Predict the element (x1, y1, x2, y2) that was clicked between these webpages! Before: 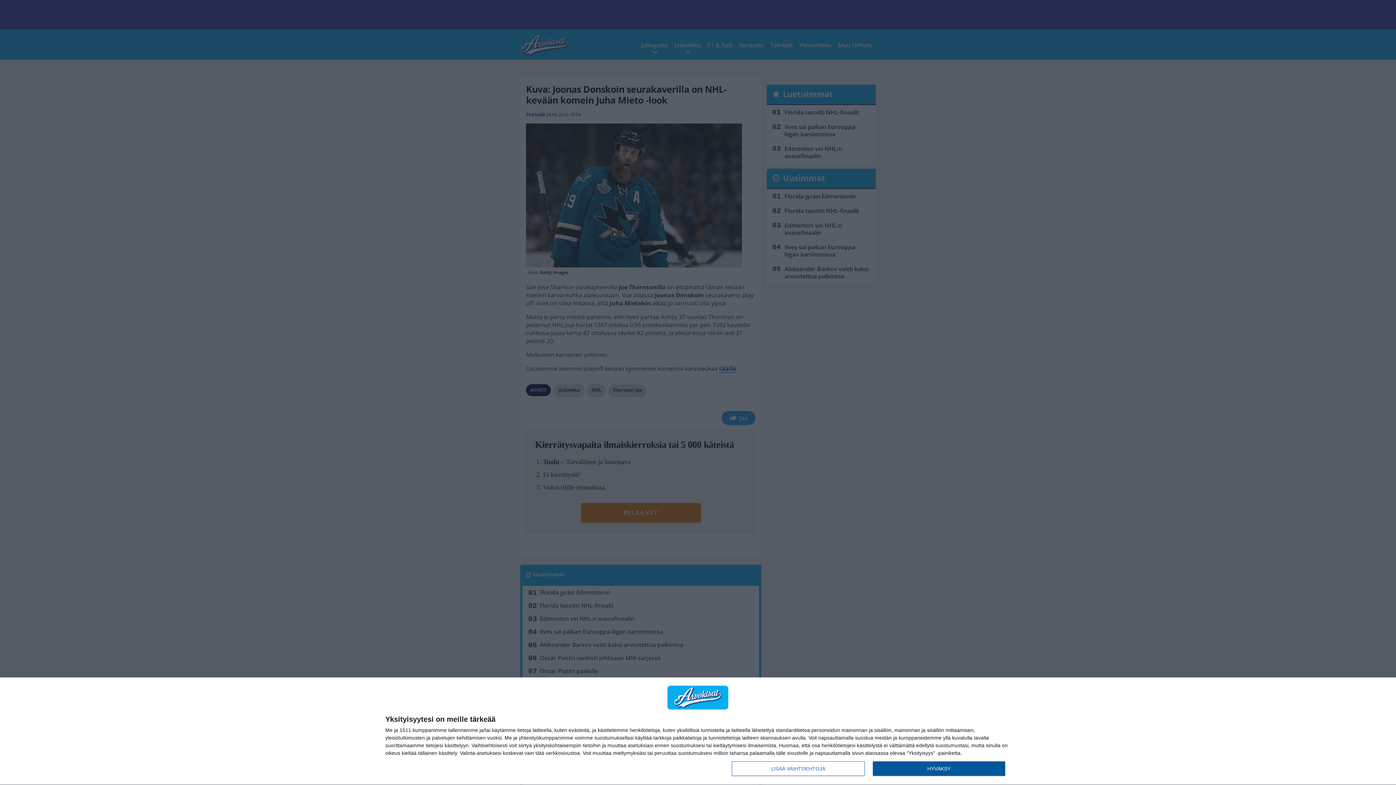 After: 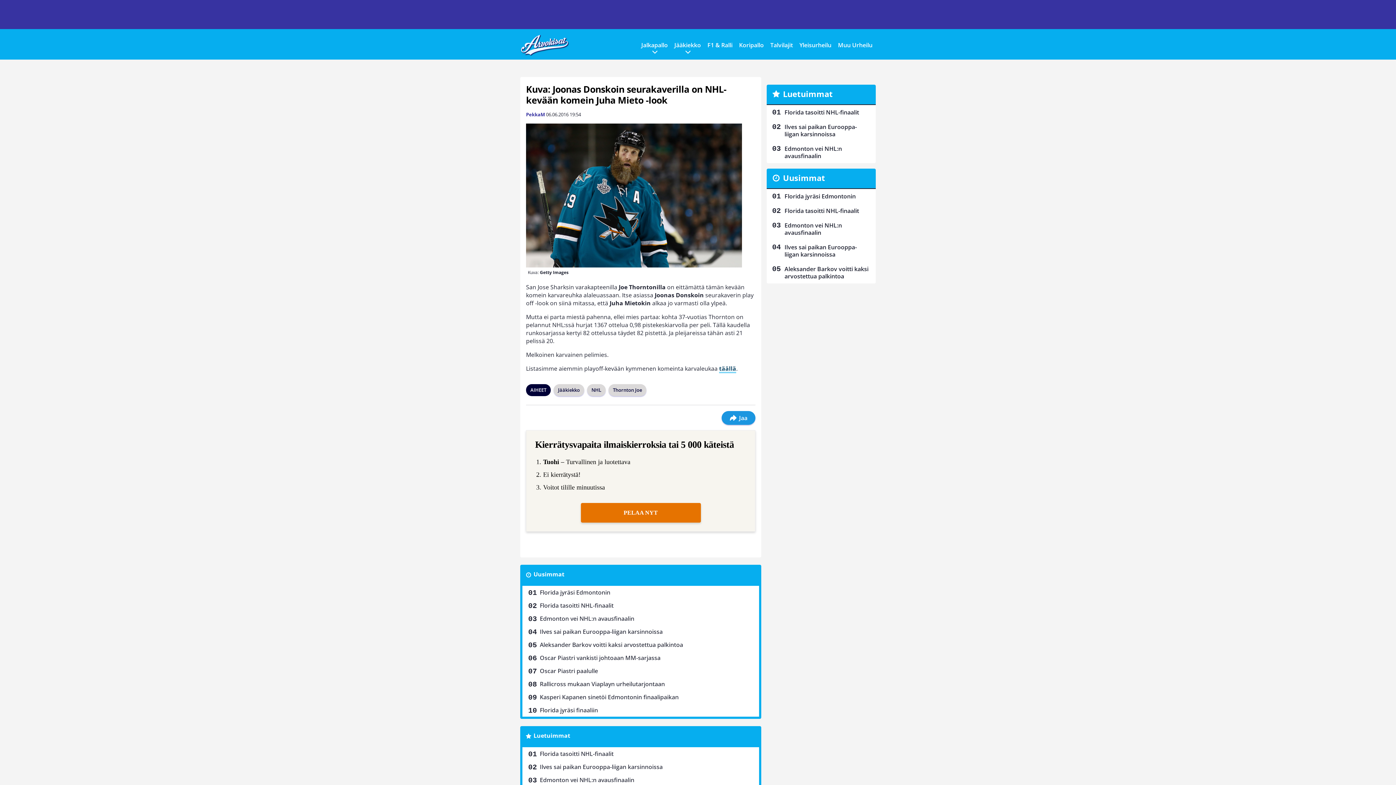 Action: label: HYVÄKSY bbox: (872, 761, 1005, 776)